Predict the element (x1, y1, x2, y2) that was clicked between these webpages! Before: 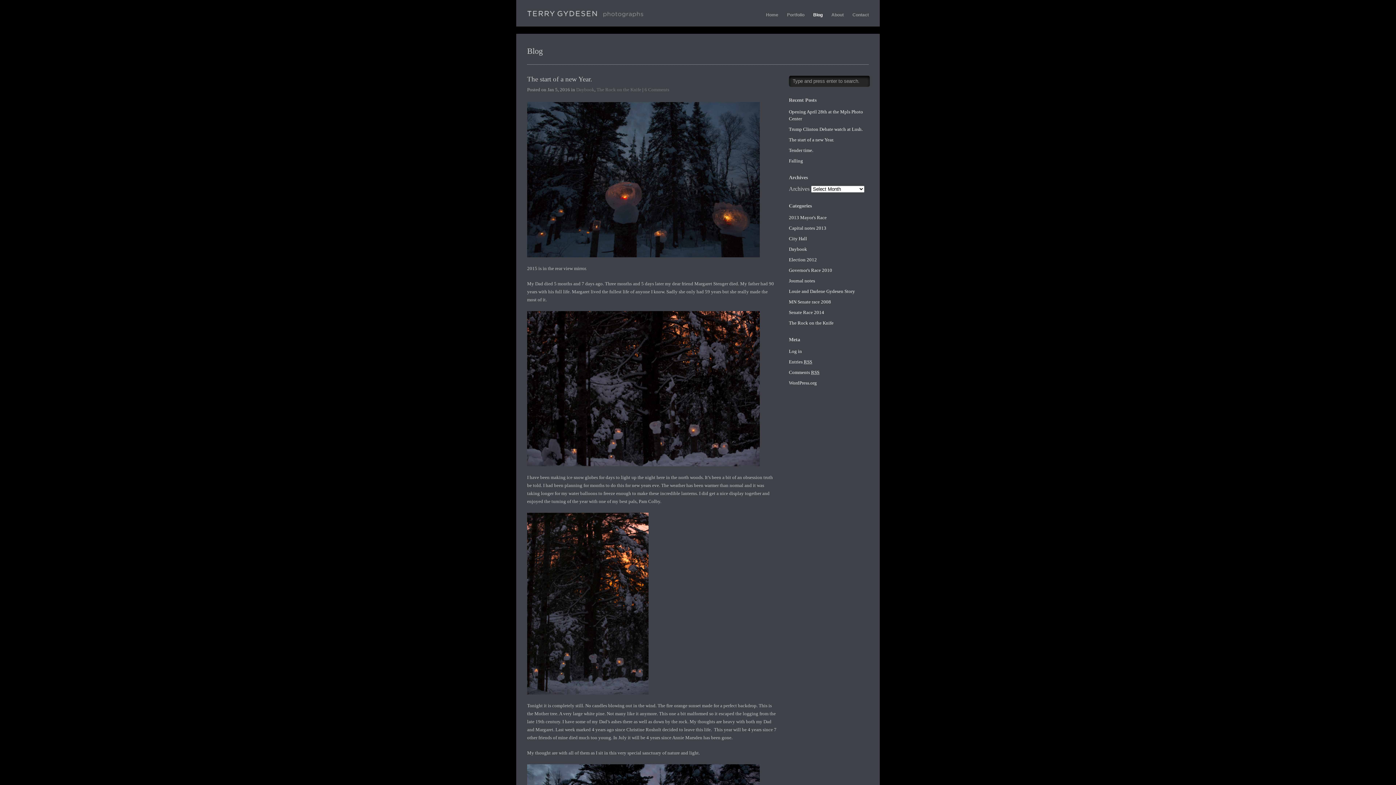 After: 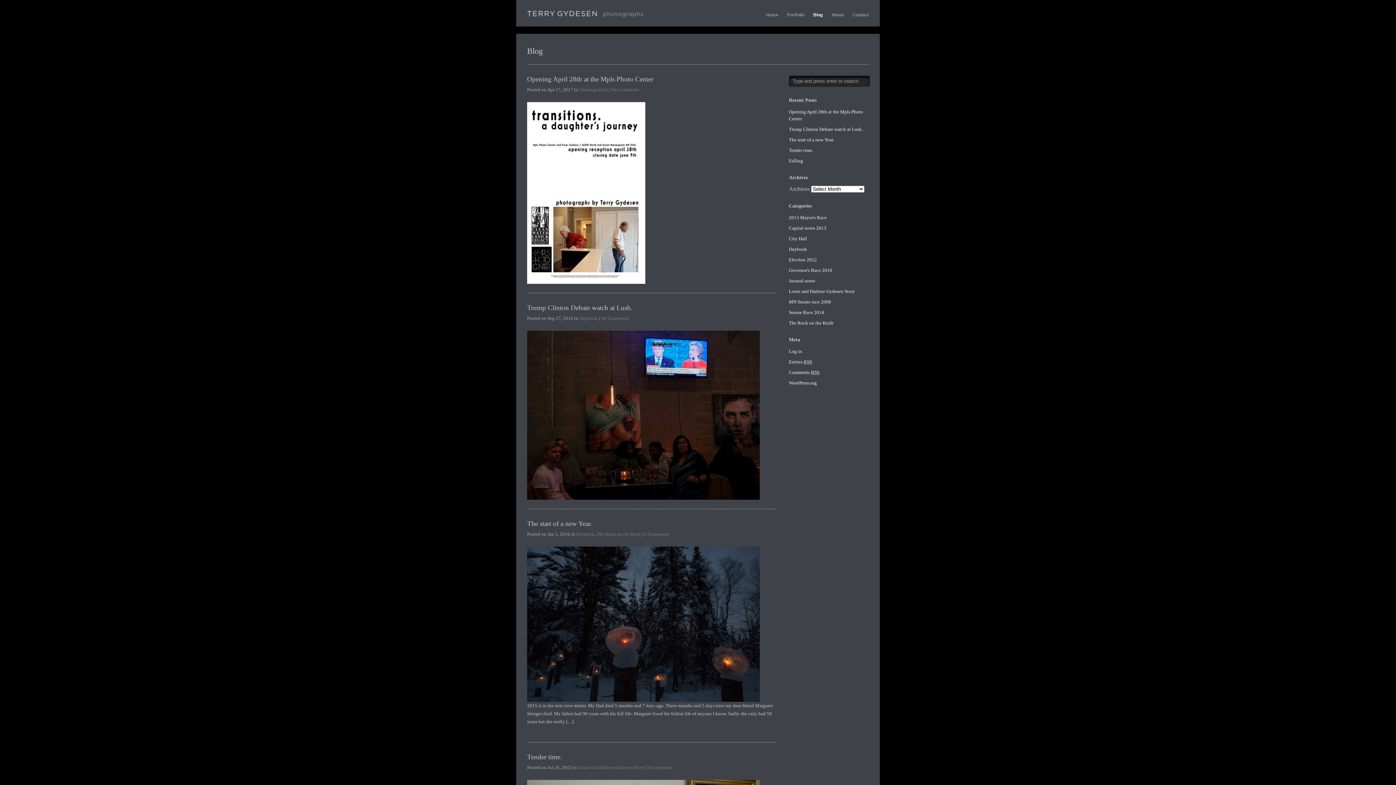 Action: bbox: (813, 10, 822, 19) label: Blog